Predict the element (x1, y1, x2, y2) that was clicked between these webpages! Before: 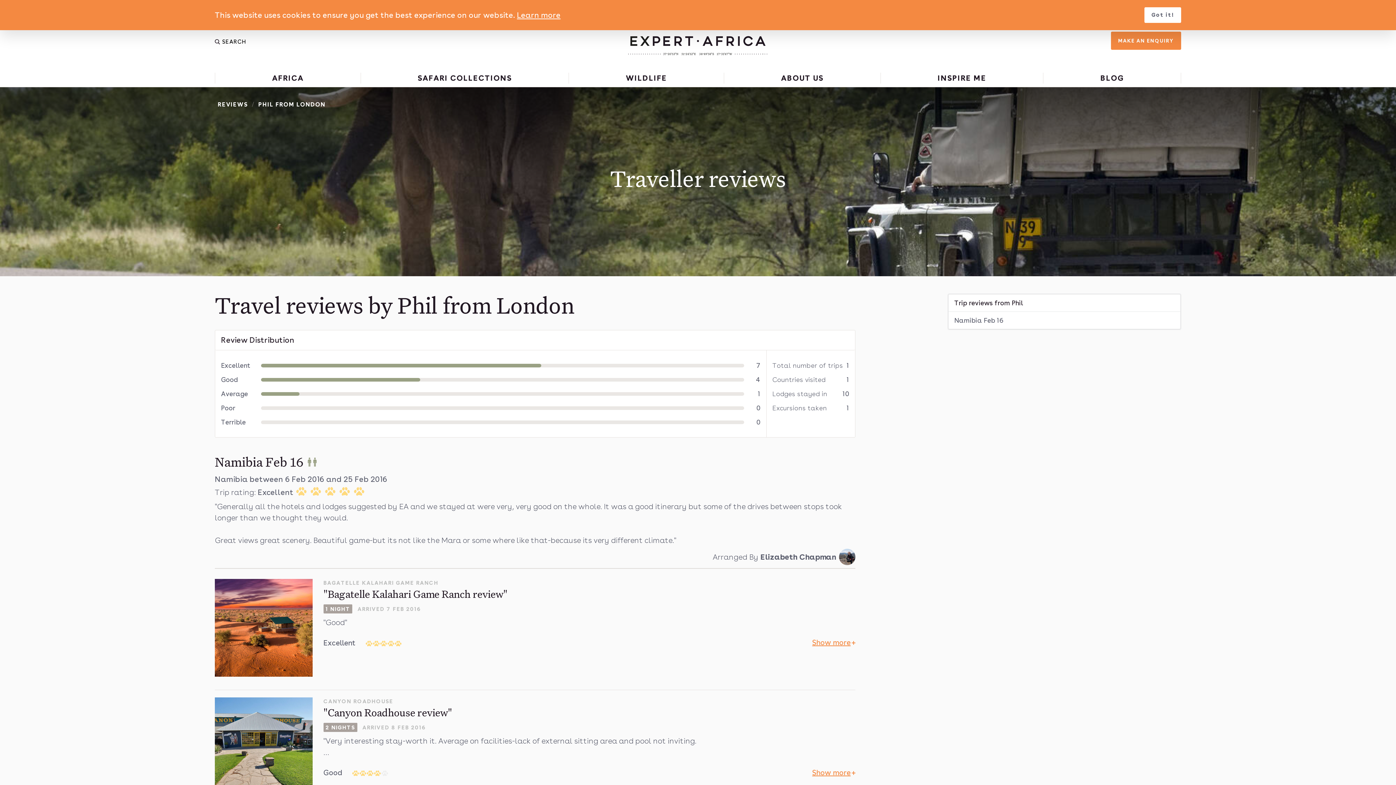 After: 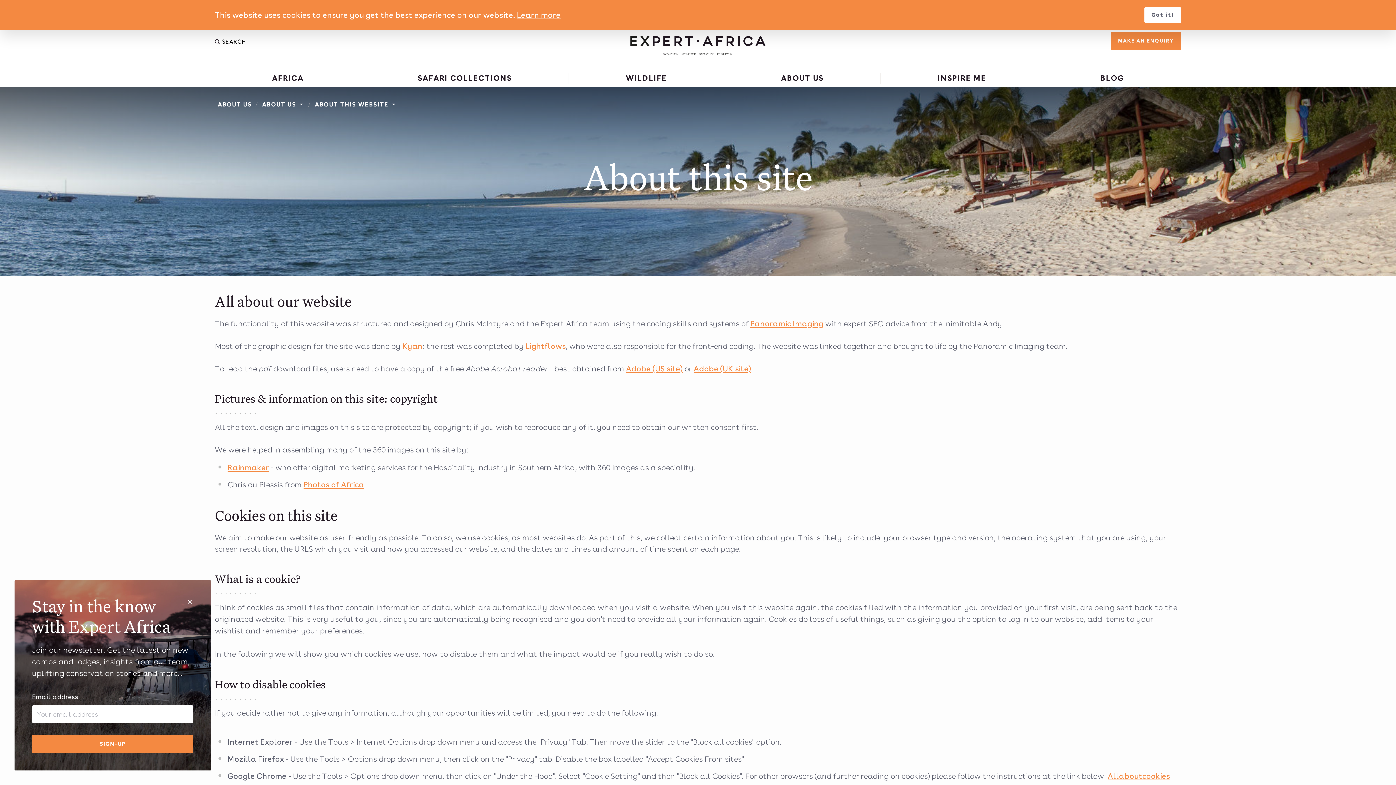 Action: bbox: (517, 10, 560, 19) label: Learn more